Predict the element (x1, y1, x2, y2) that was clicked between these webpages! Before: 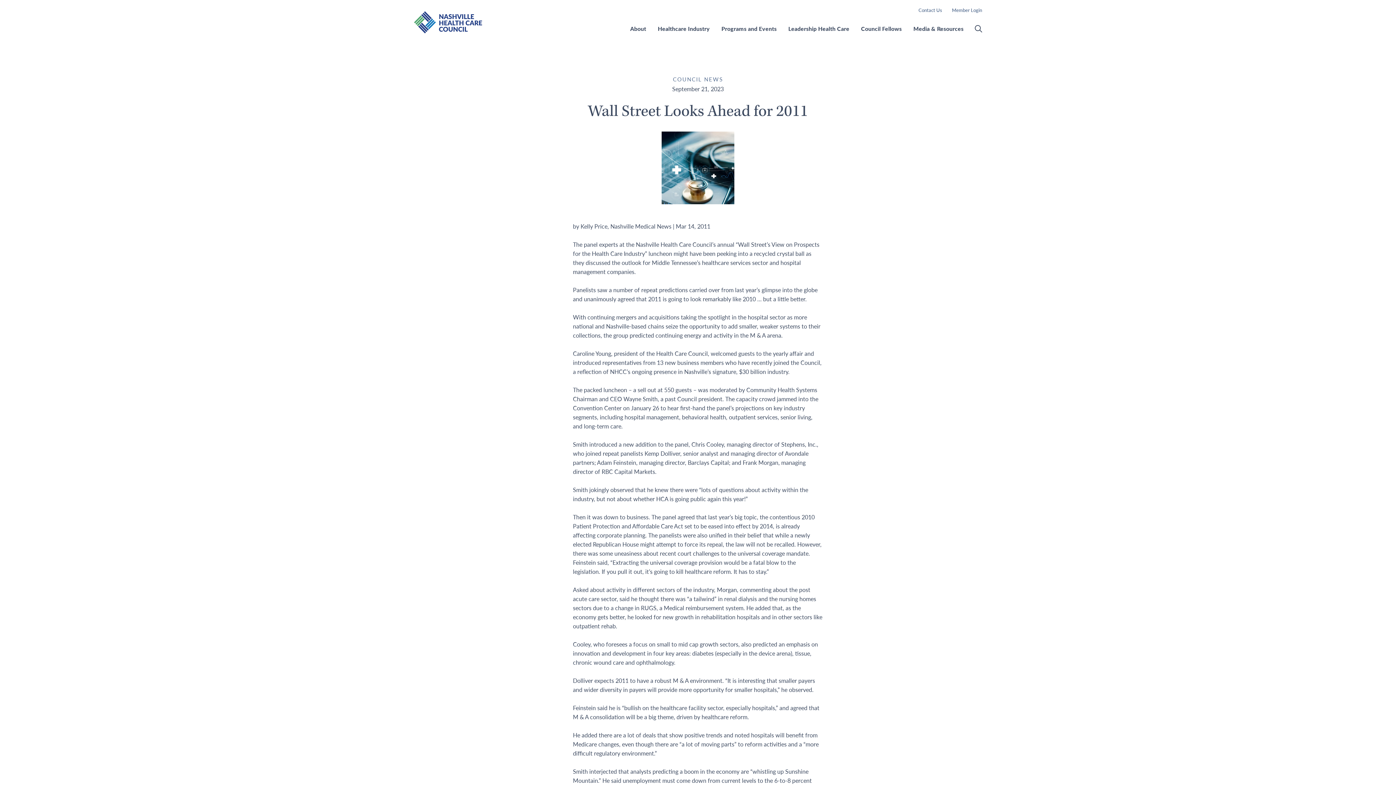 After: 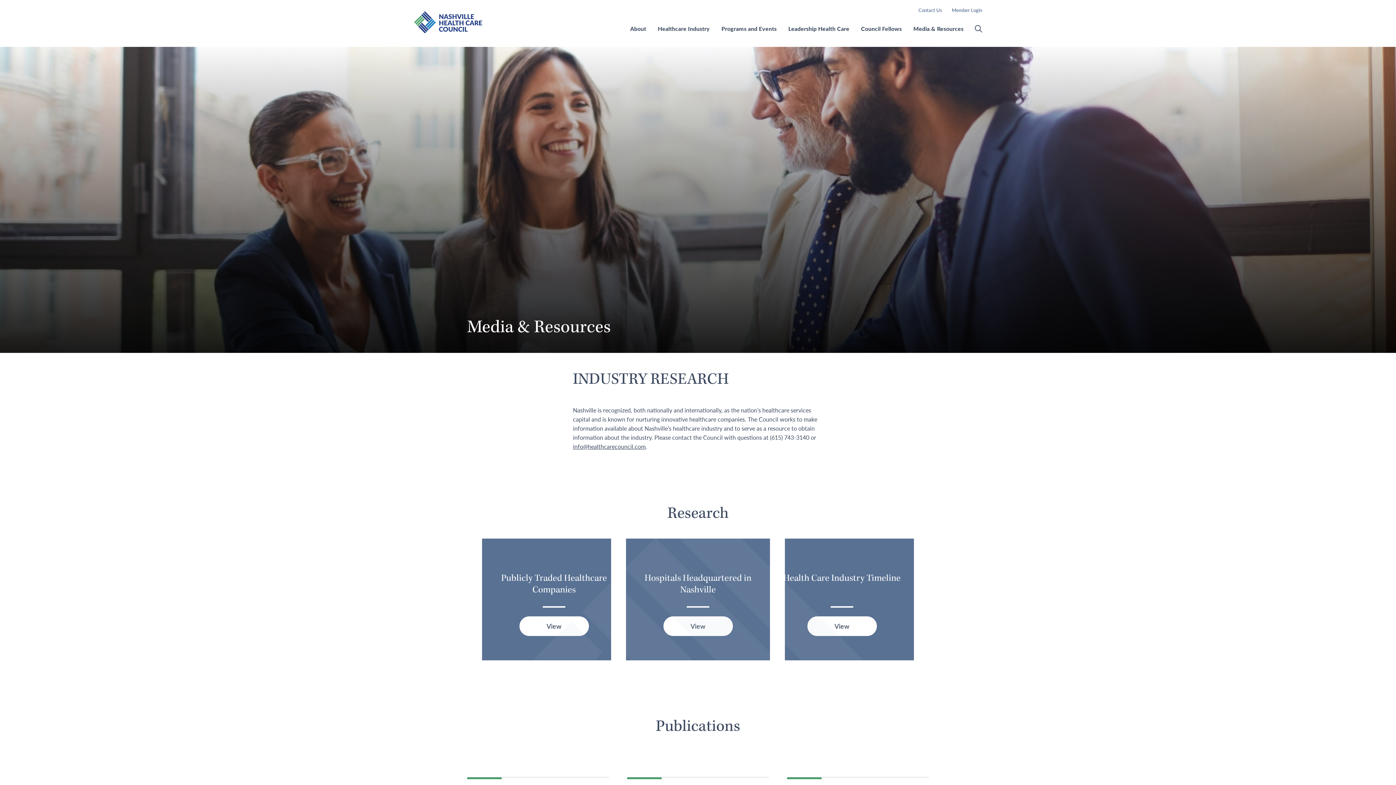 Action: bbox: (913, 22, 963, 44) label: Media & Resources